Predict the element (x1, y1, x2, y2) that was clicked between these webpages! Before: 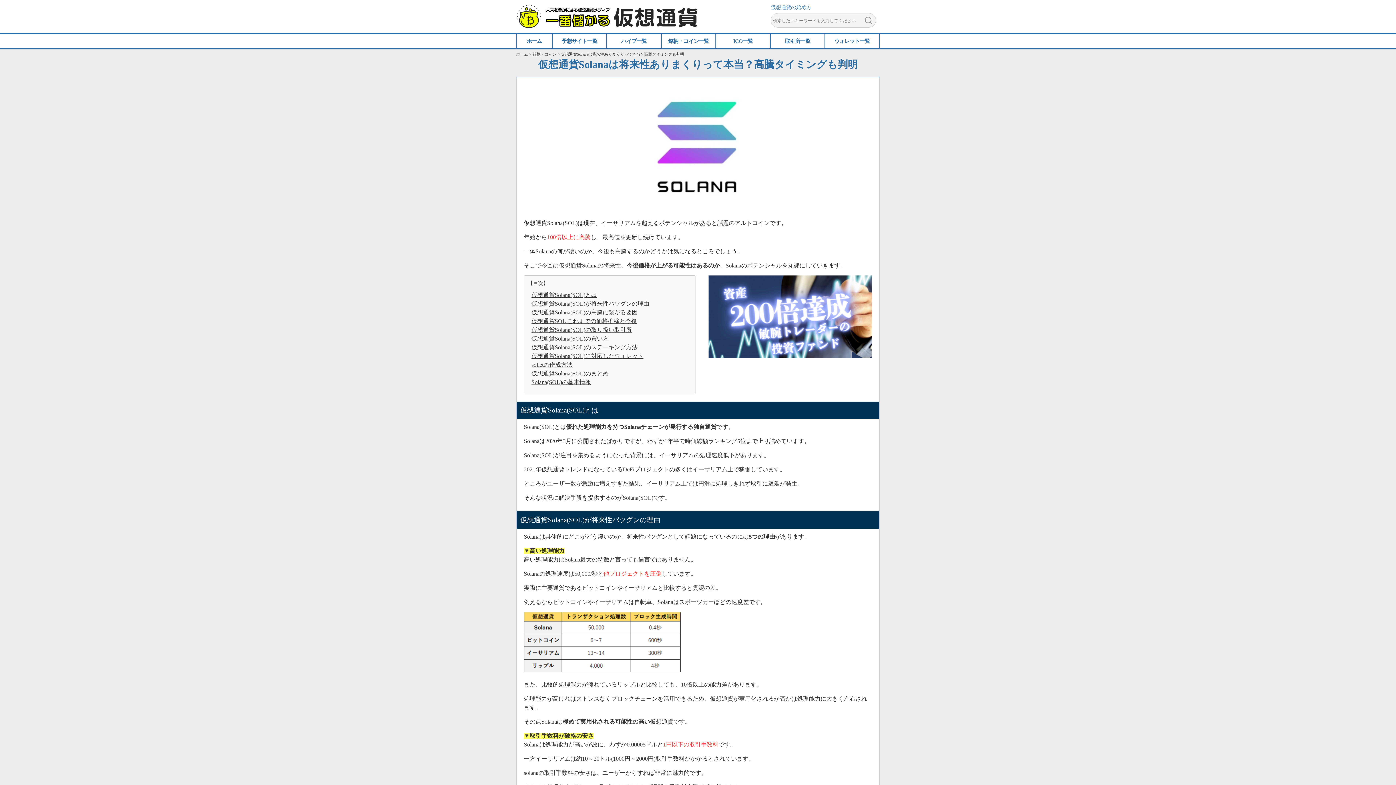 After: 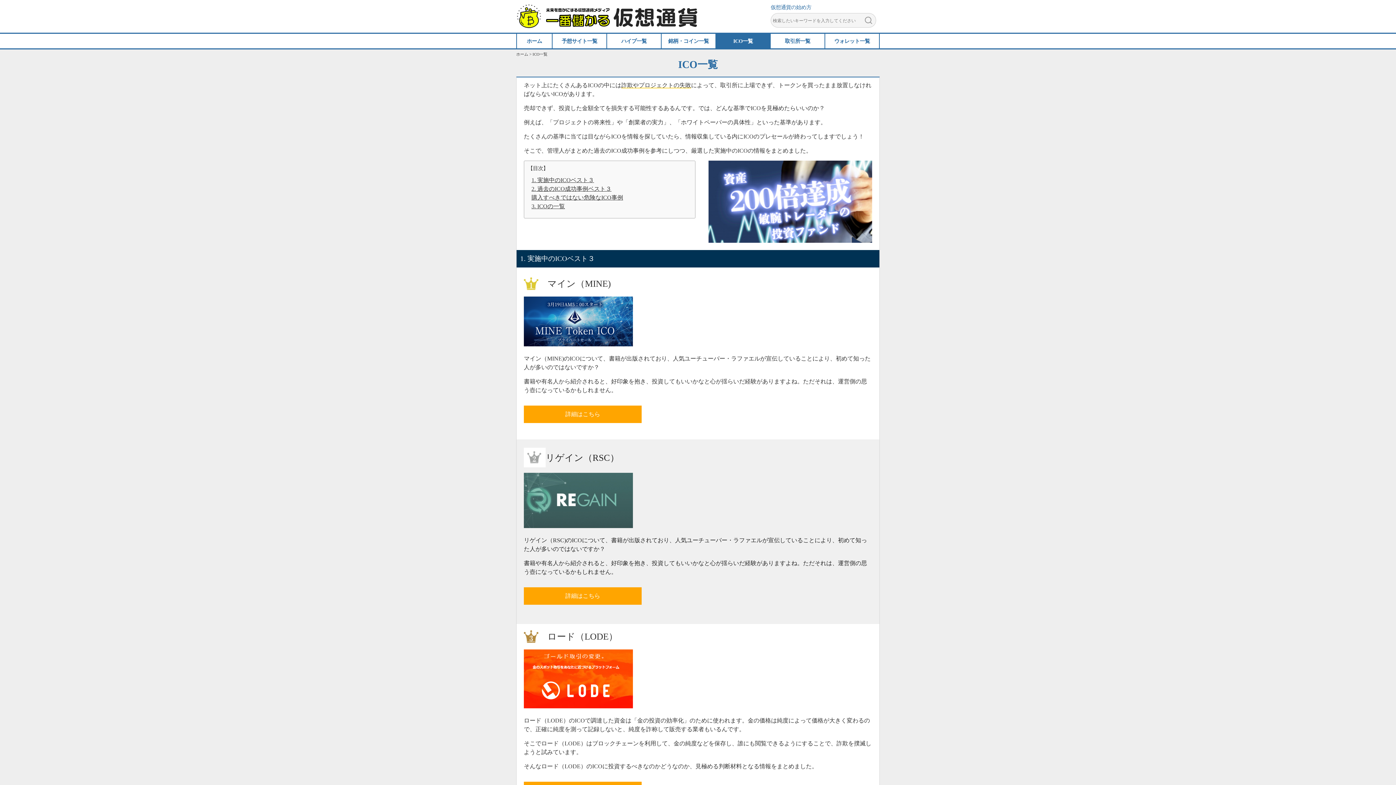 Action: label: ICO一覧 bbox: (716, 33, 770, 48)